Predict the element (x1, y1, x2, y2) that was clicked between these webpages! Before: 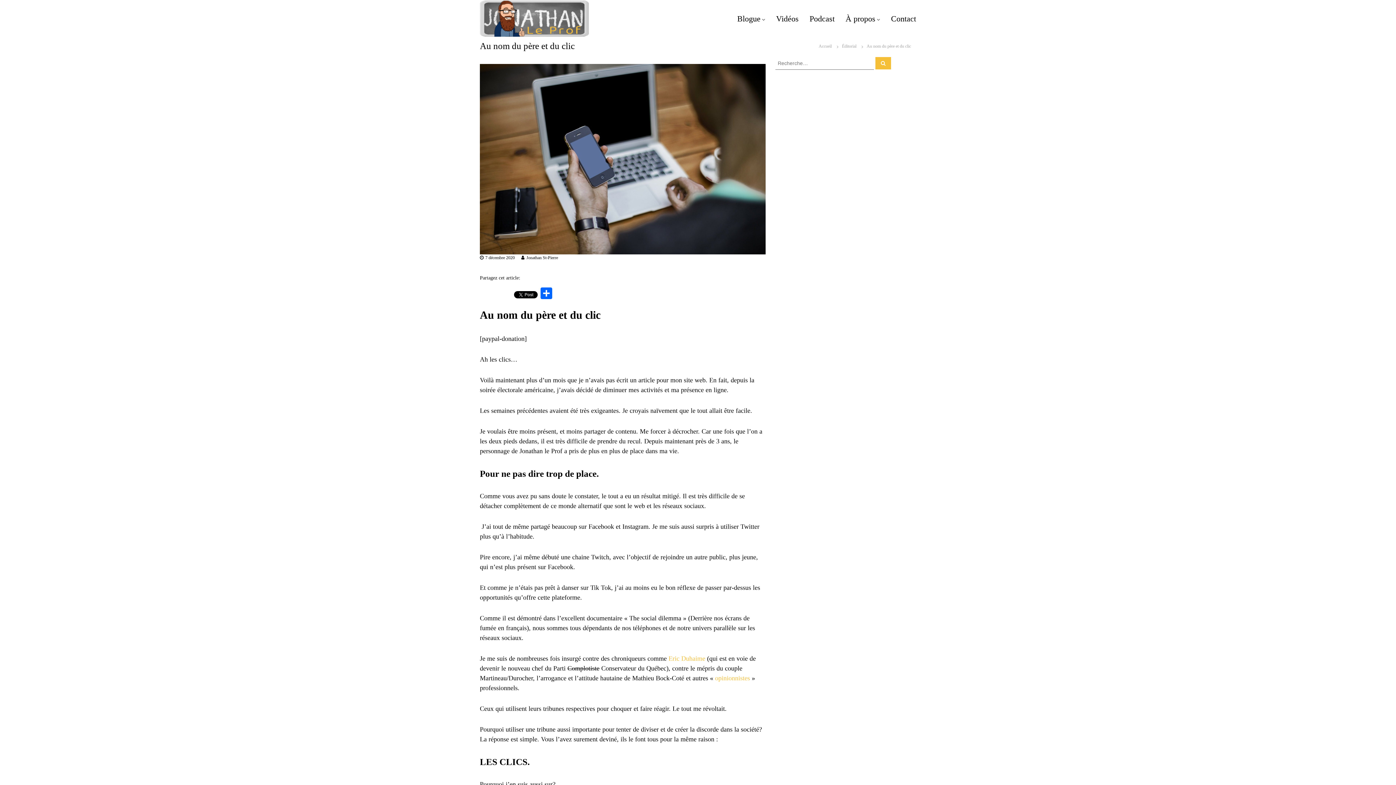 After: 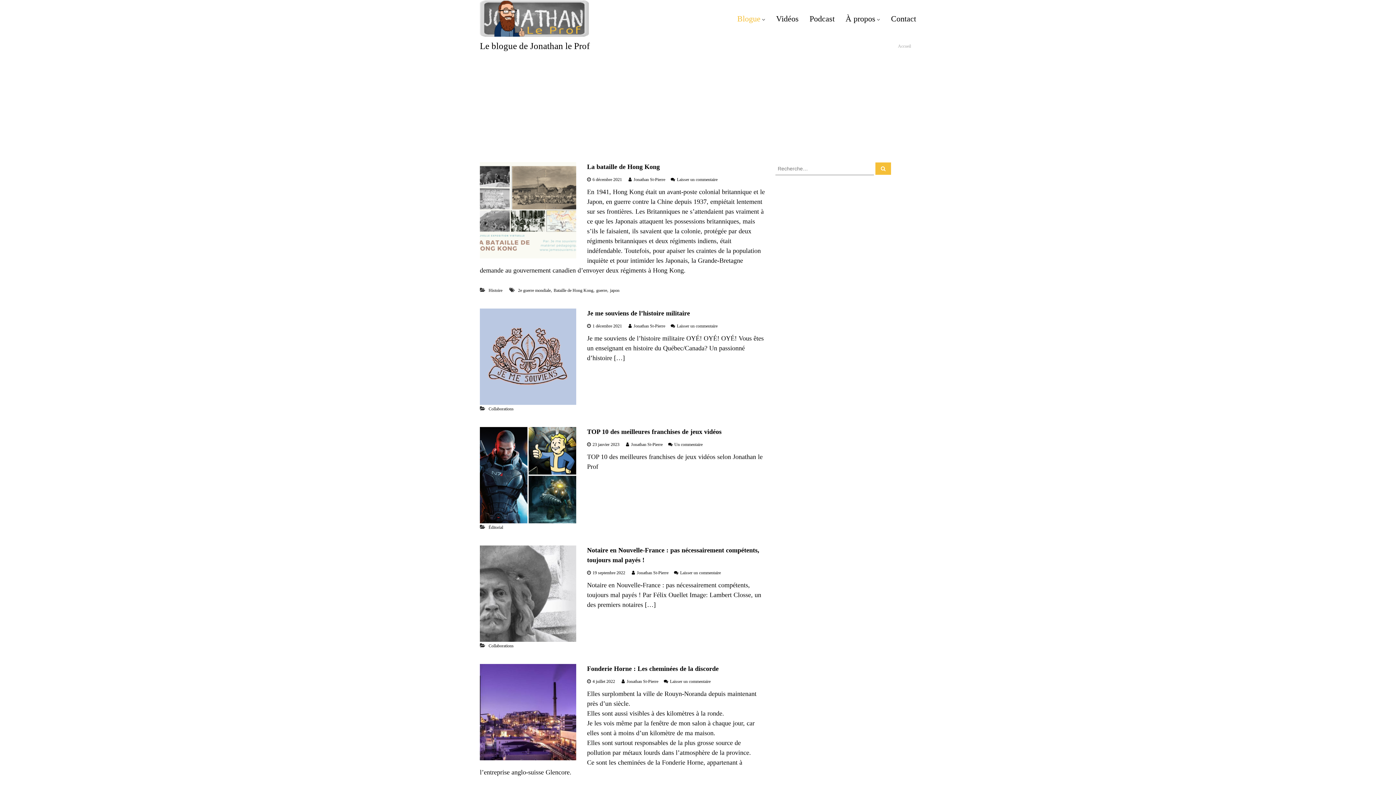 Action: bbox: (737, 14, 760, 23) label: Blogue